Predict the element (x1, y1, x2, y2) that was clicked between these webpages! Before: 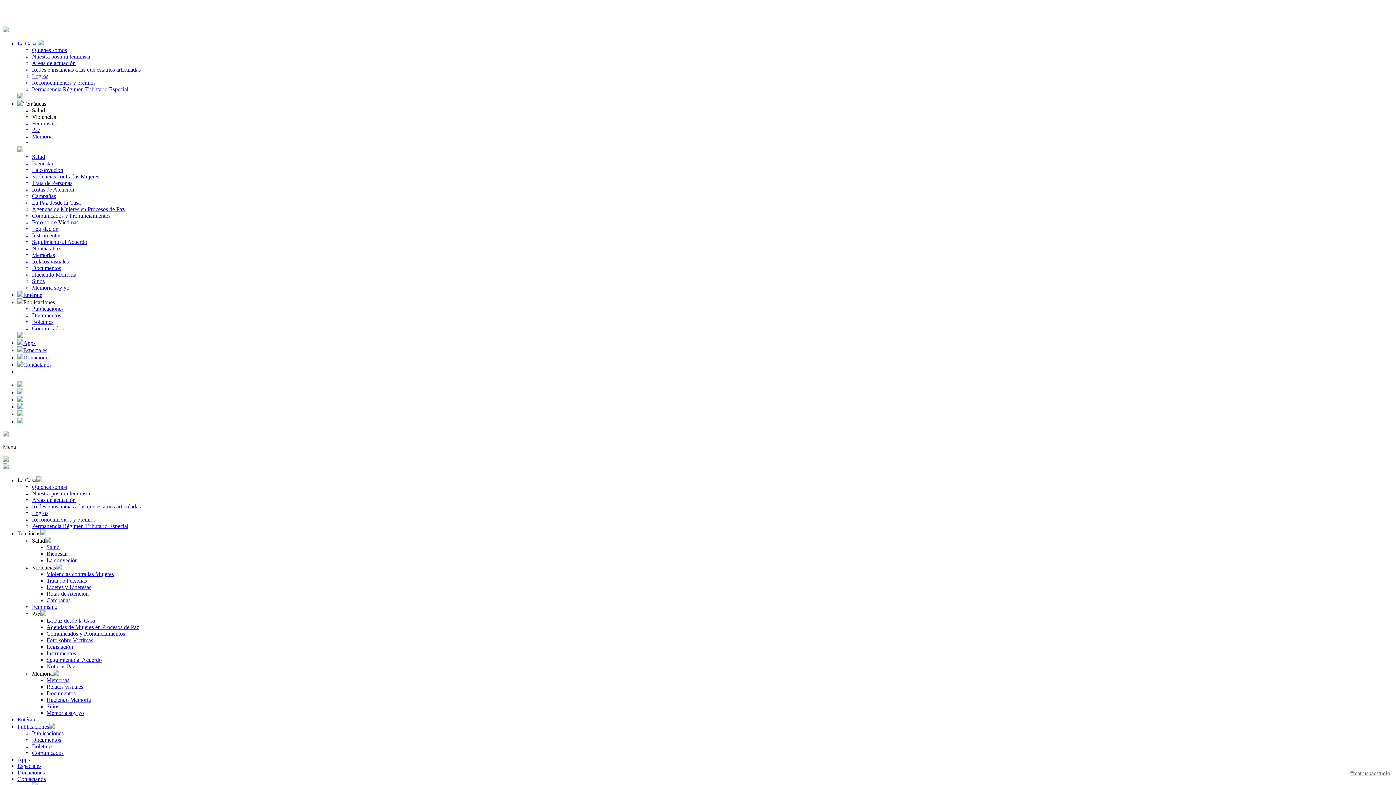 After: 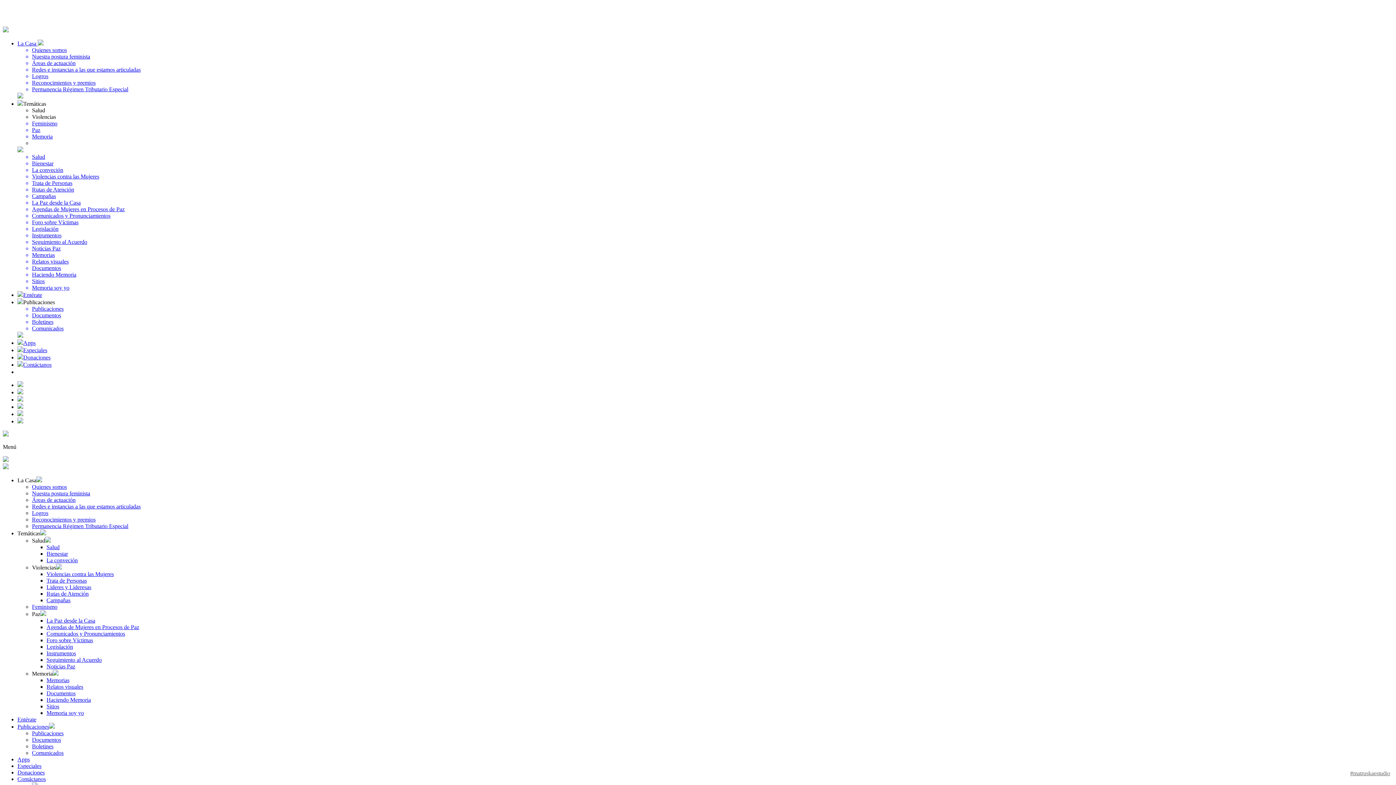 Action: bbox: (32, 86, 344, 92) label: Permanencia Régimen Tributario Especial